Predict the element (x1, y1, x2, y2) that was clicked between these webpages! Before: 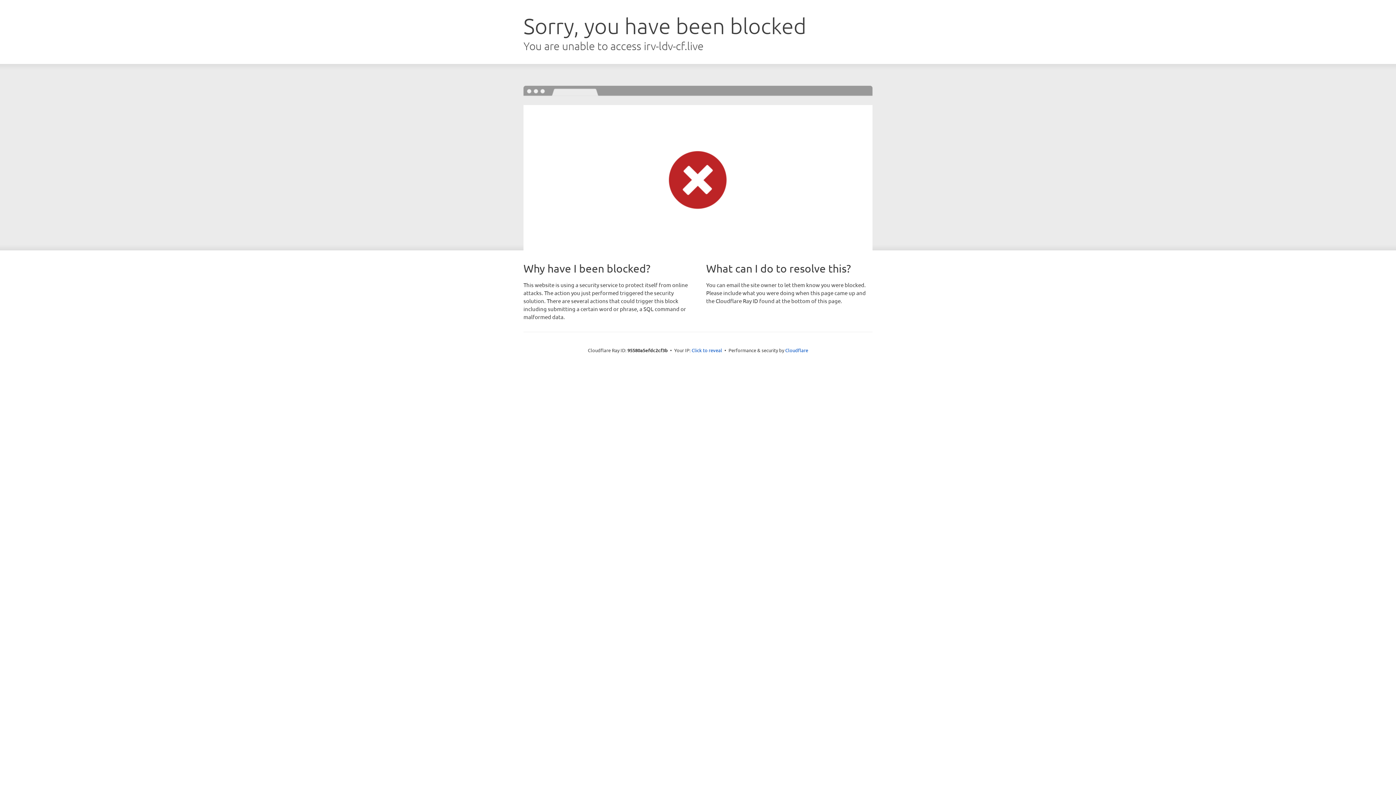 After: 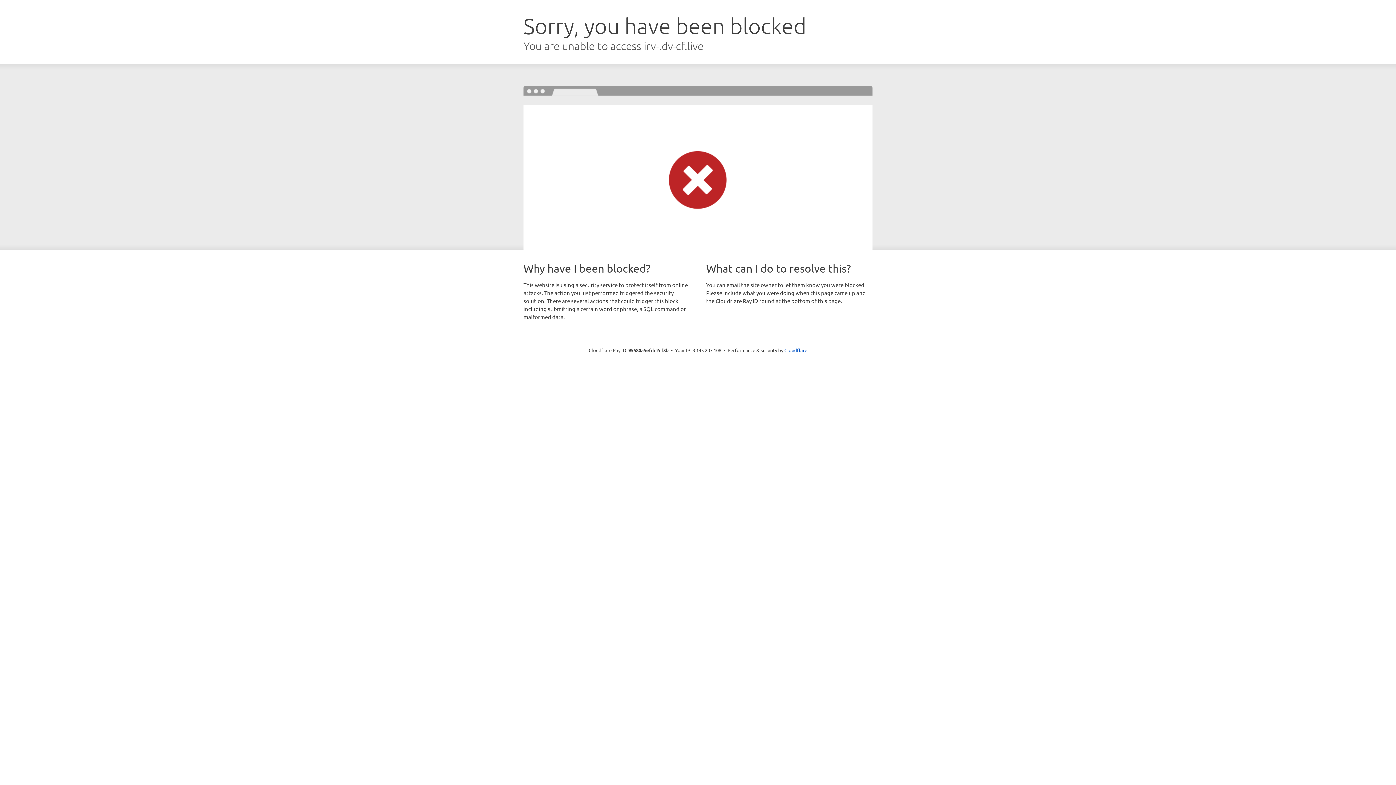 Action: label: Click to reveal bbox: (691, 346, 722, 353)